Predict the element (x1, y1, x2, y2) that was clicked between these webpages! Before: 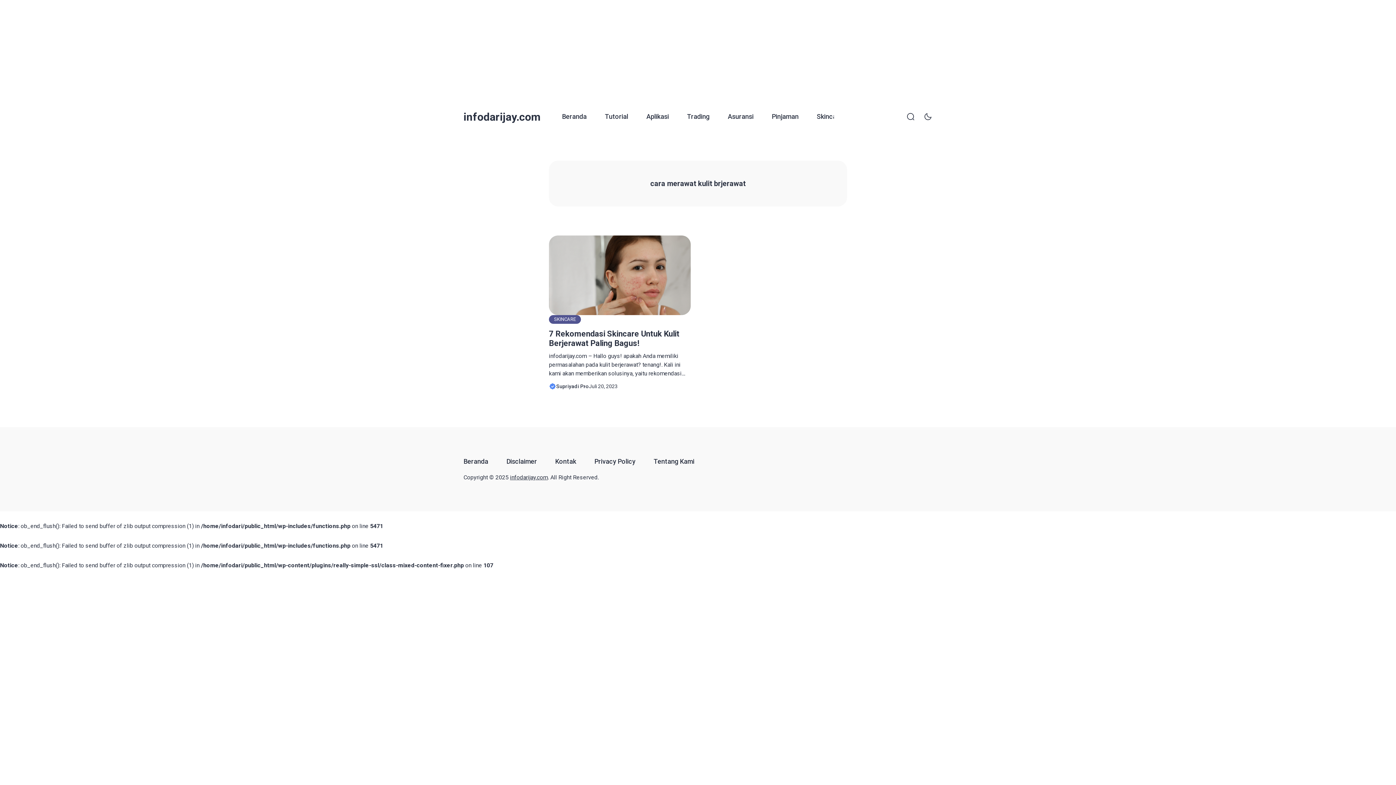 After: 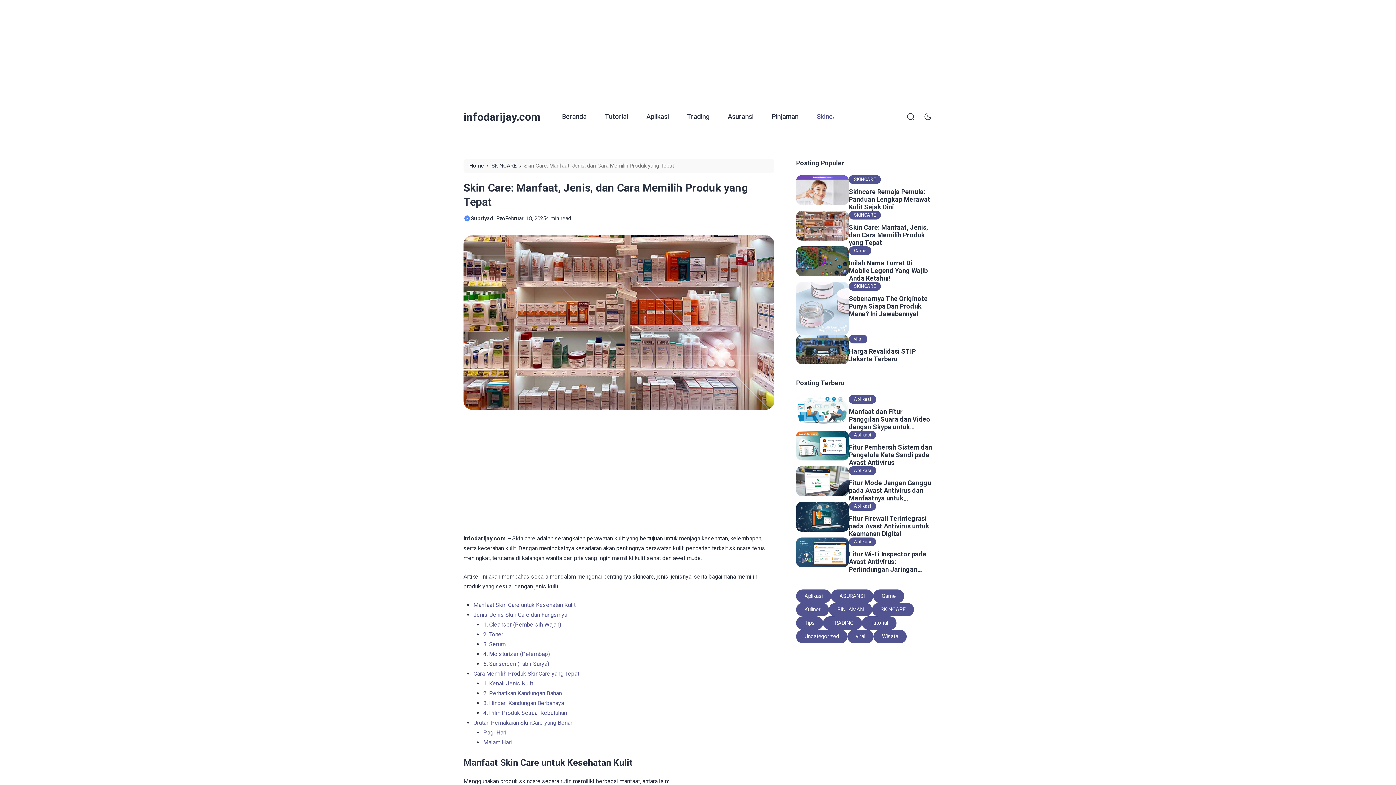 Action: label: Skincare bbox: (817, 101, 842, 131)